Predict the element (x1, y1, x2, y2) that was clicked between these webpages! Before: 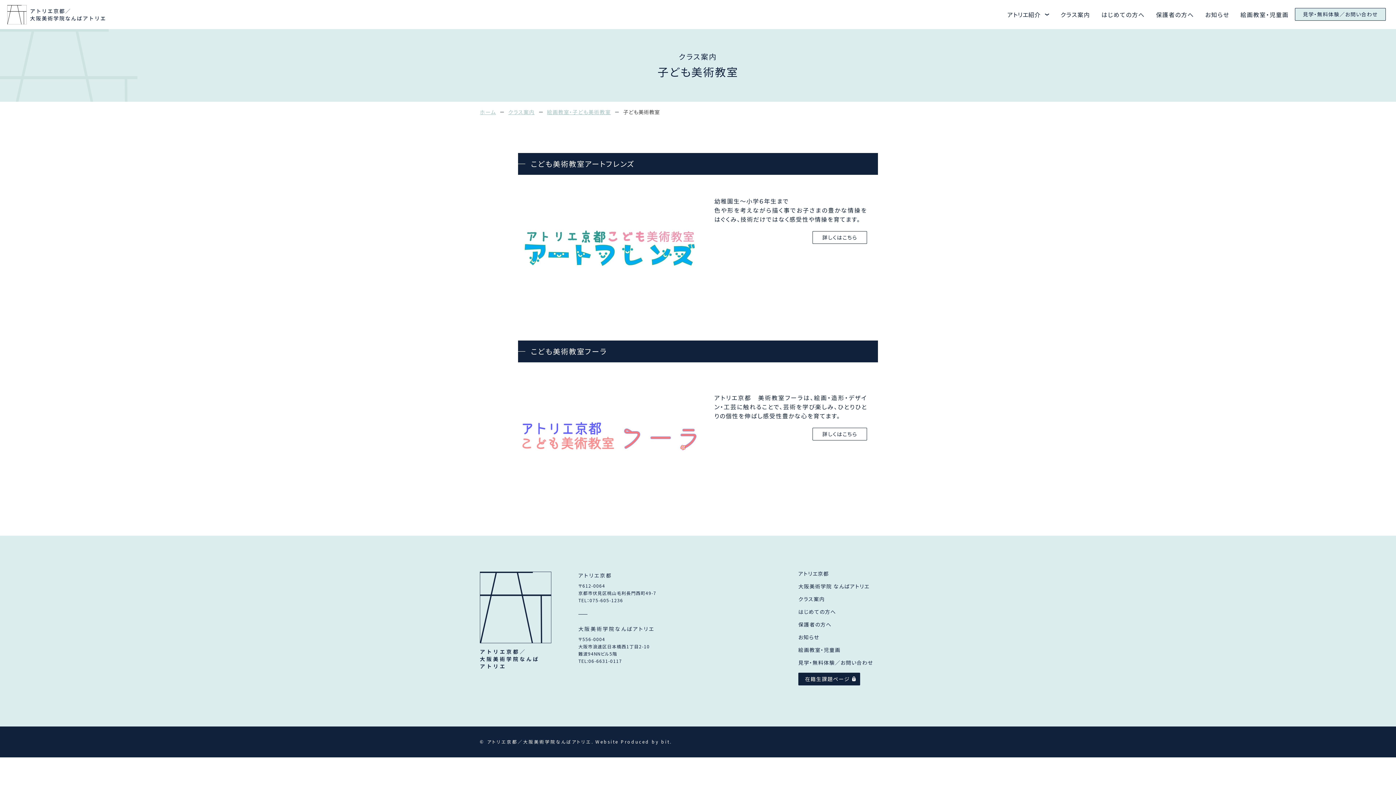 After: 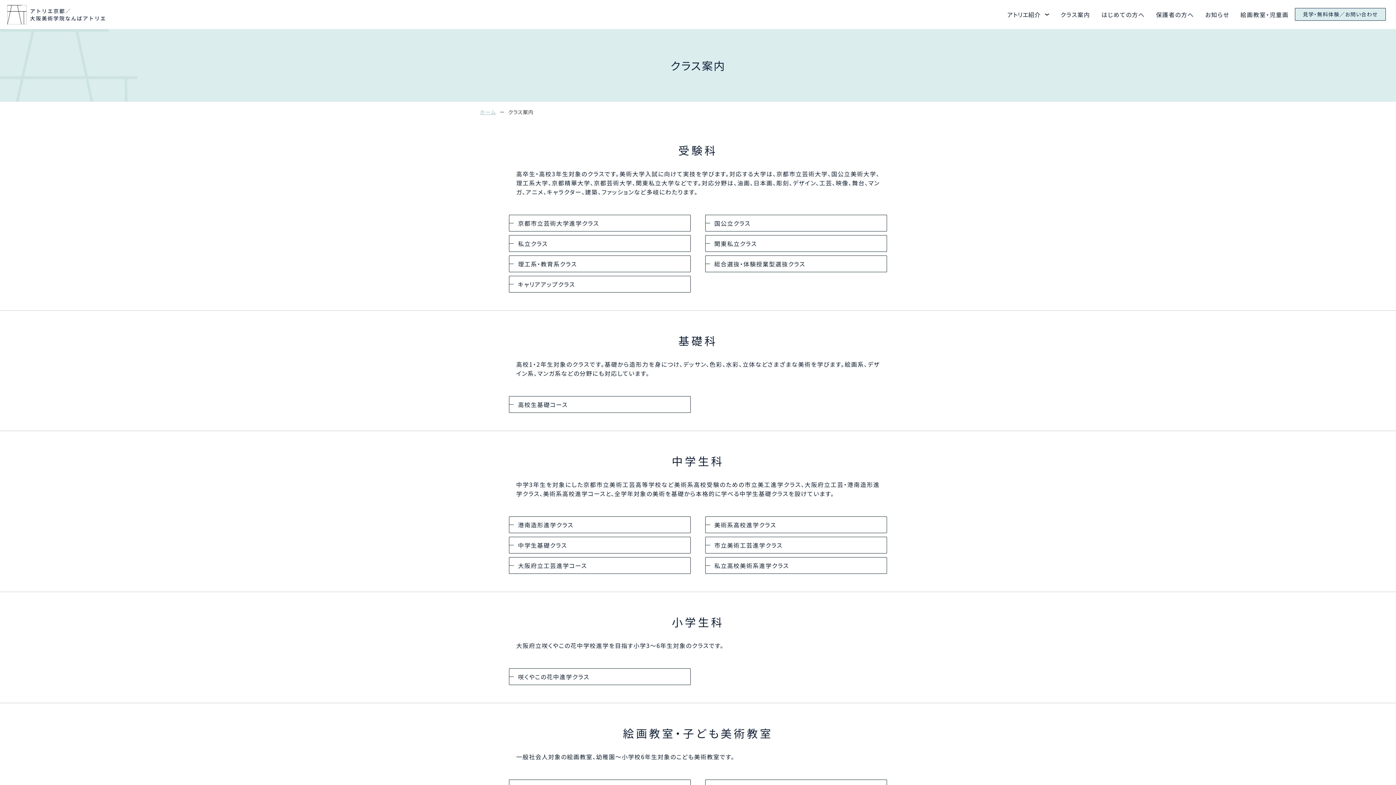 Action: bbox: (1060, 10, 1090, 18) label: クラス案内